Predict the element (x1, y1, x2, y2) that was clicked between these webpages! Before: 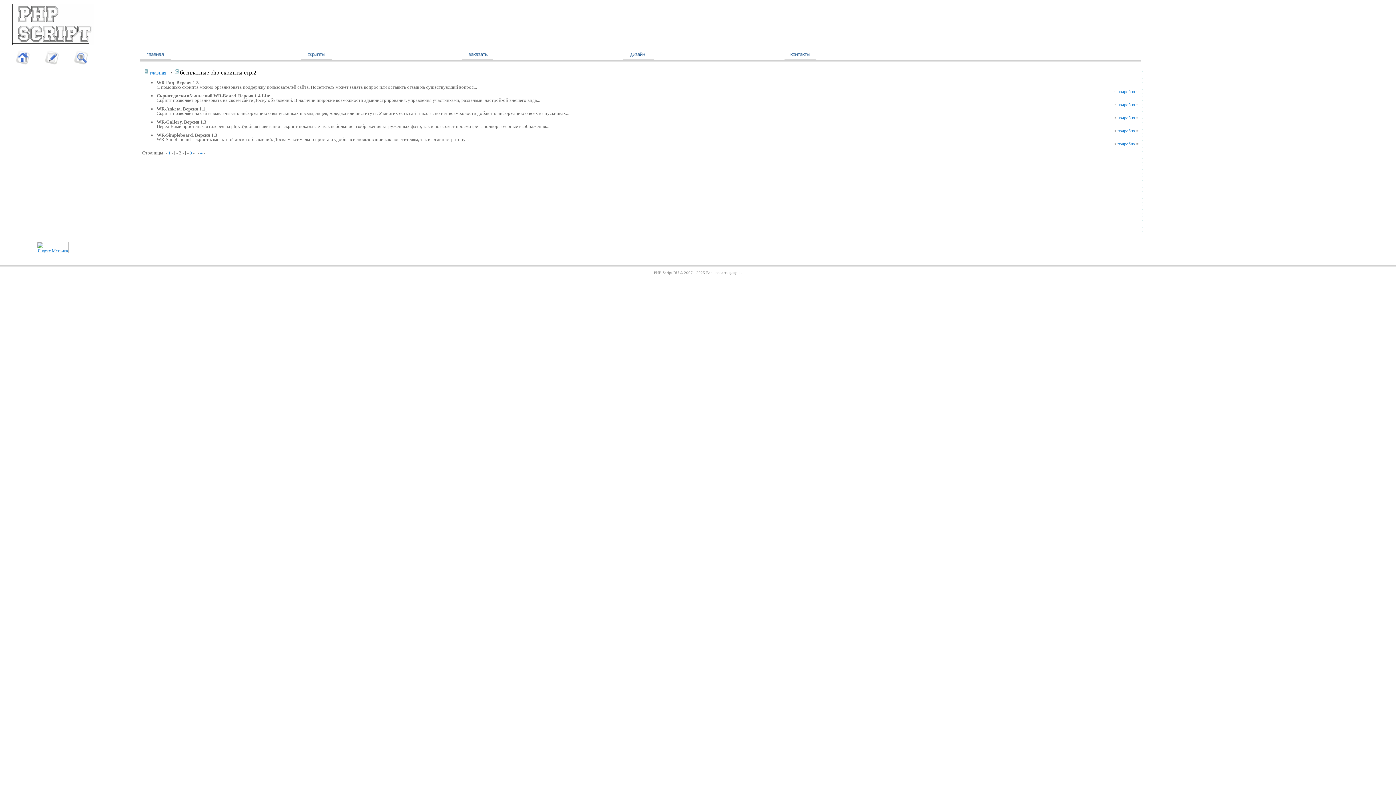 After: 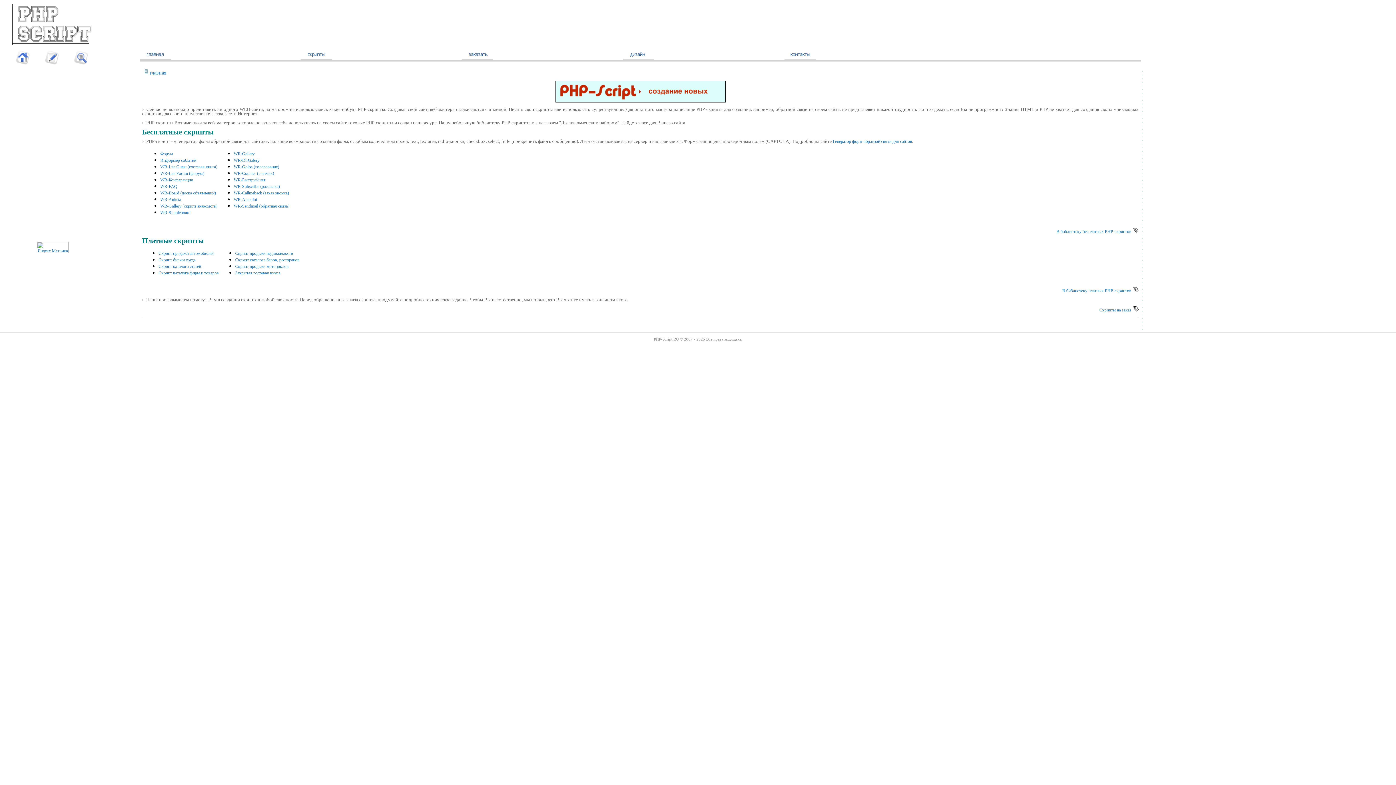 Action: bbox: (11, 40, 94, 45)